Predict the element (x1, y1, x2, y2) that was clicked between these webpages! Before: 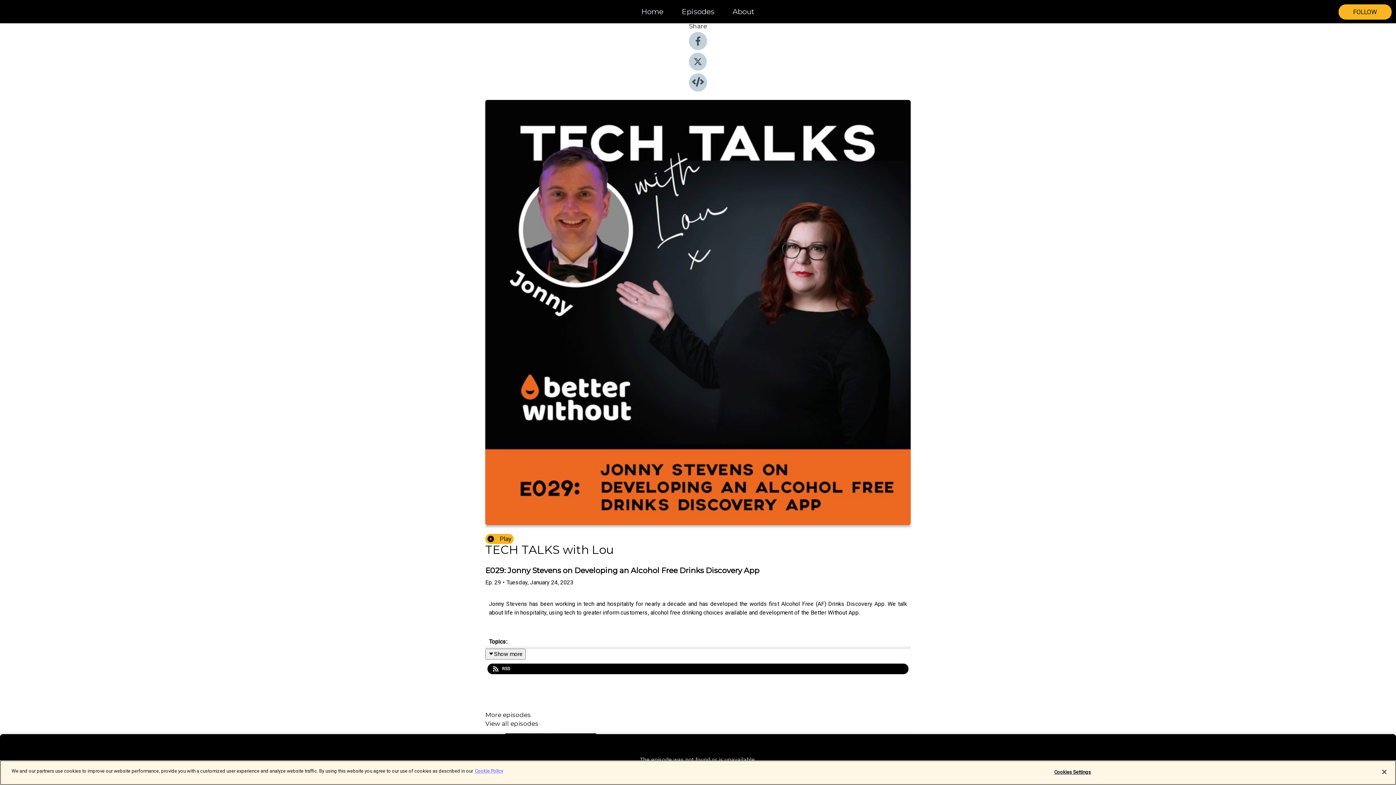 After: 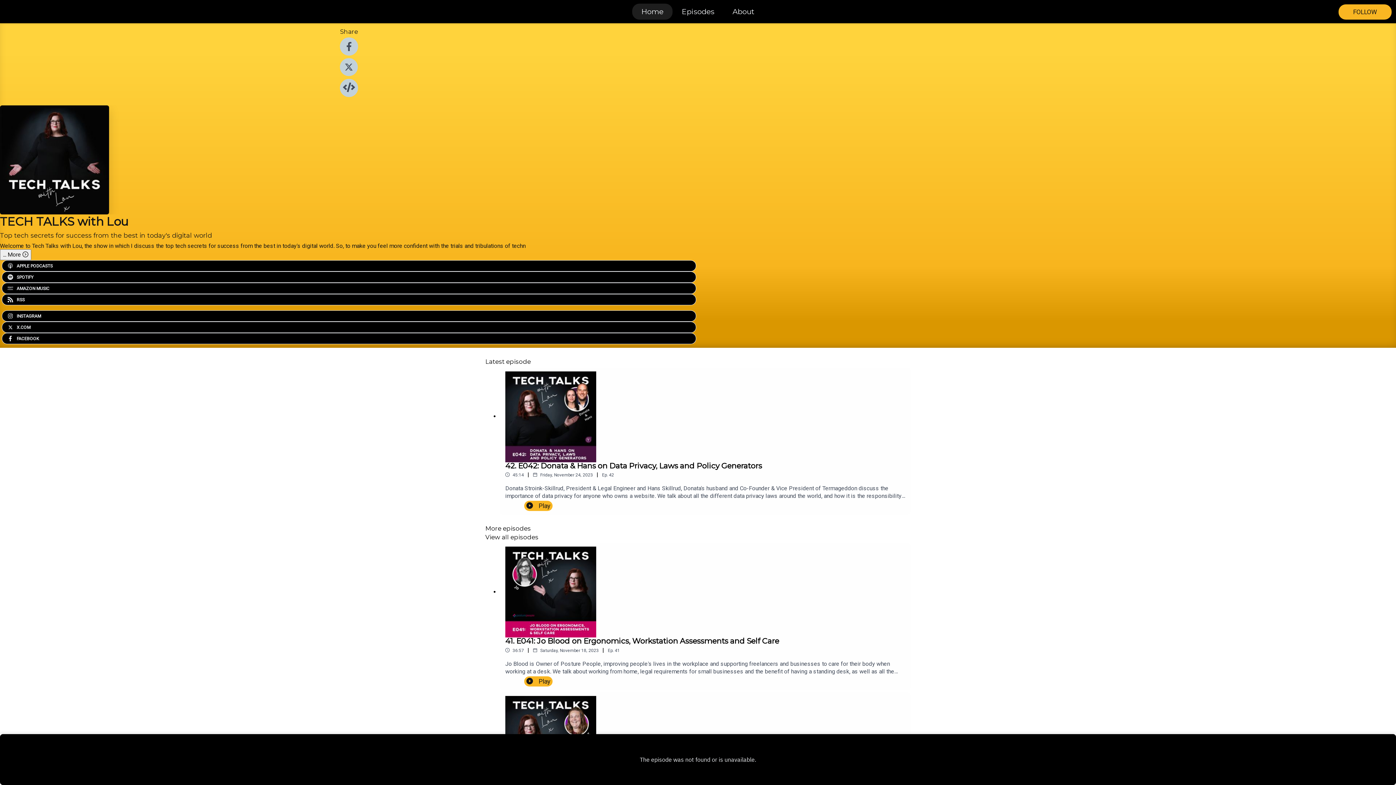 Action: label: Home bbox: (632, 5, 672, 18)